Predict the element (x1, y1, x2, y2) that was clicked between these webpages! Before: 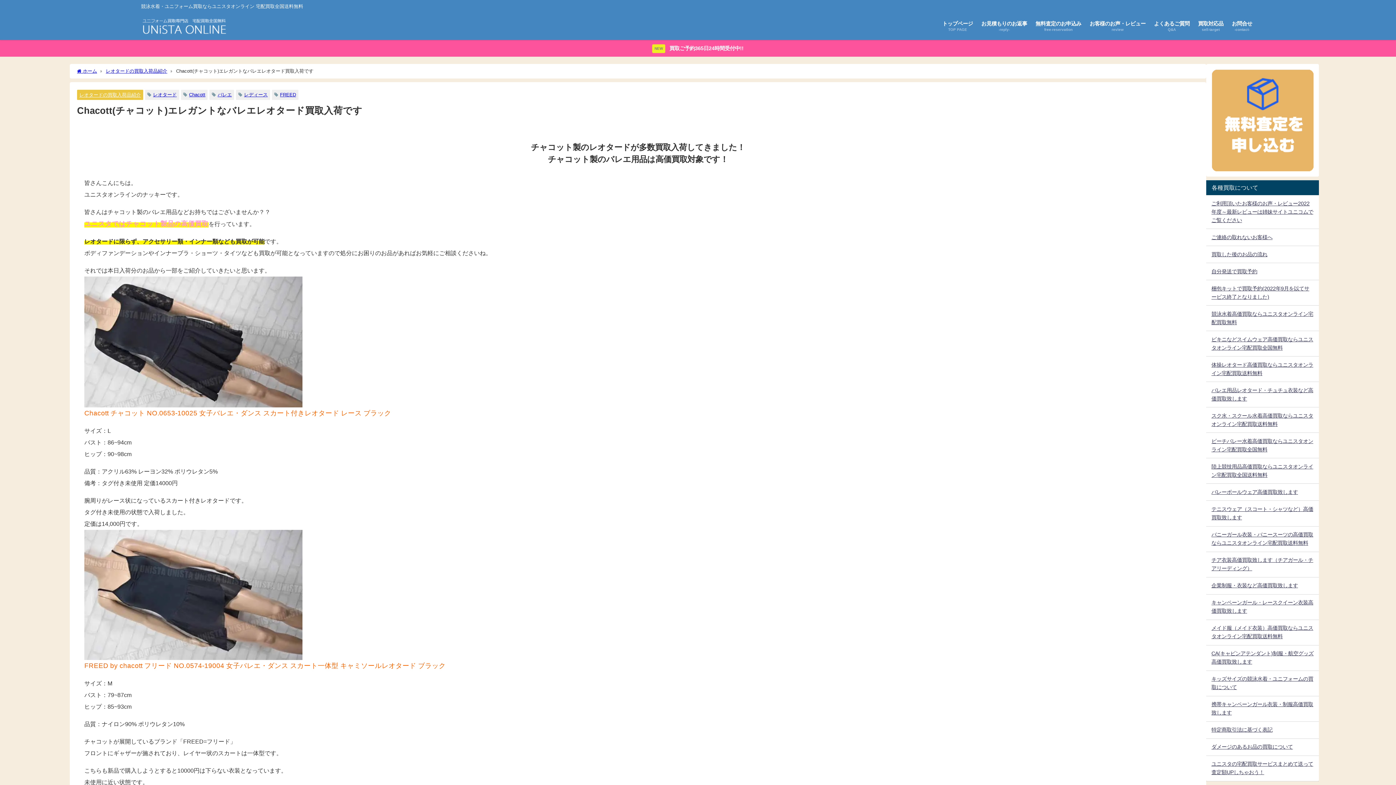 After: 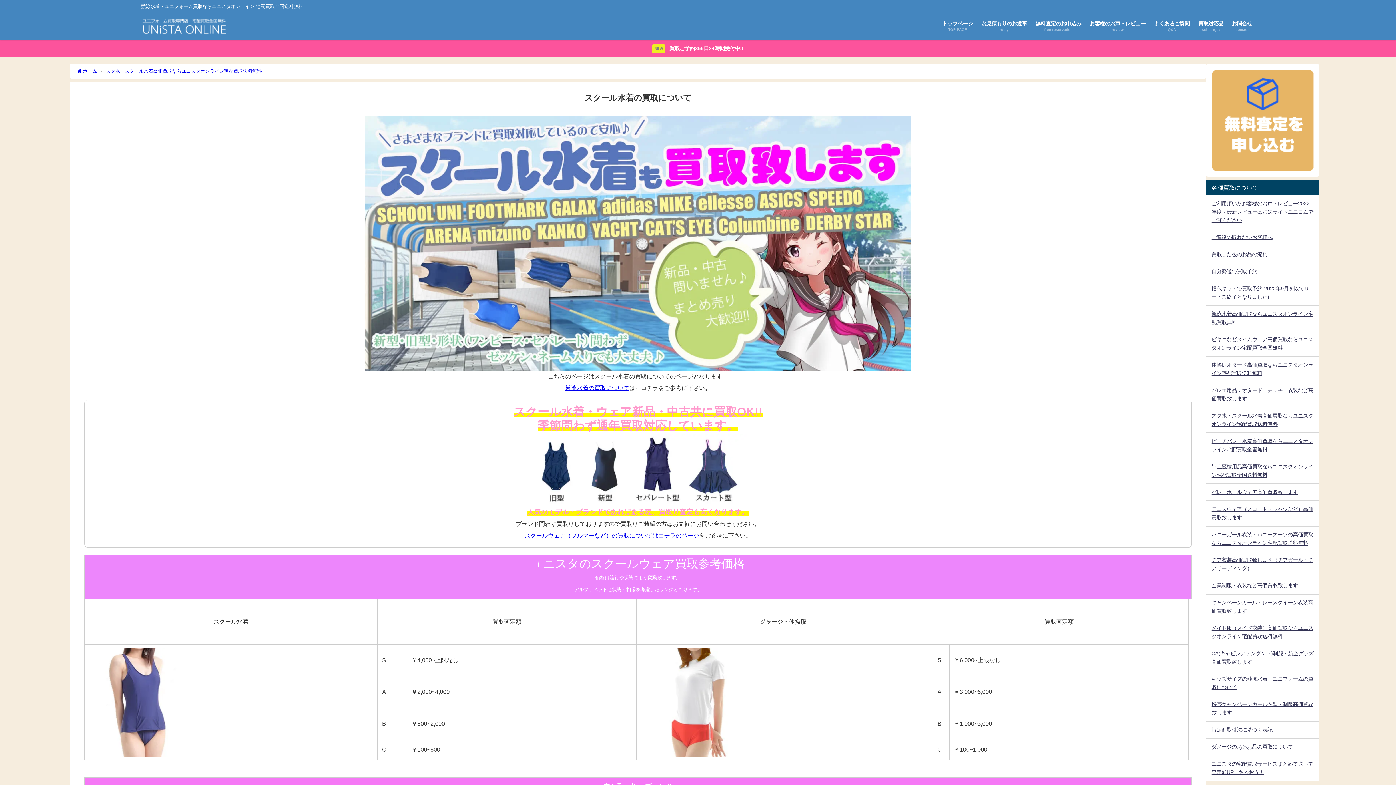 Action: label: スク水・スクール水着高価買取ならユニスタオンライン宅配買取送料無料 bbox: (1206, 407, 1319, 432)